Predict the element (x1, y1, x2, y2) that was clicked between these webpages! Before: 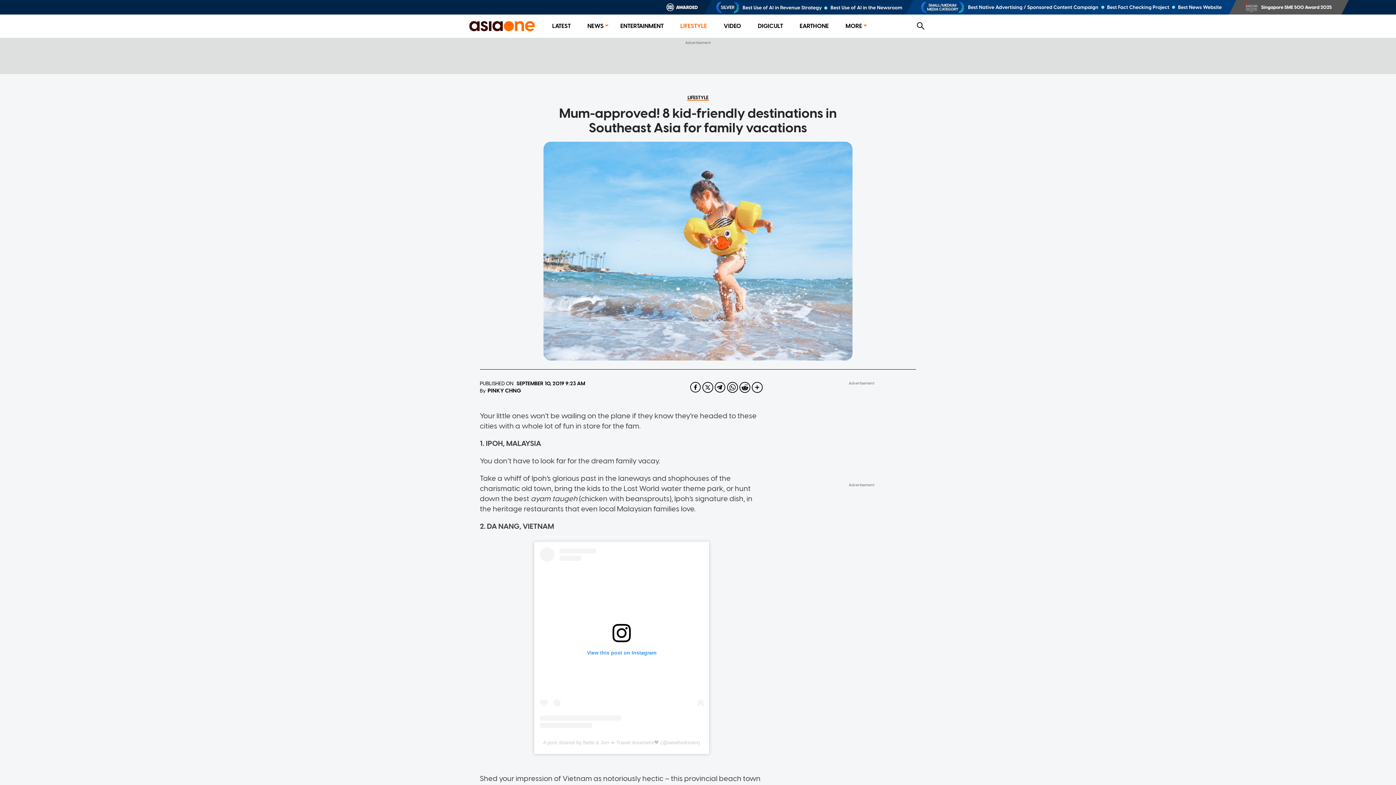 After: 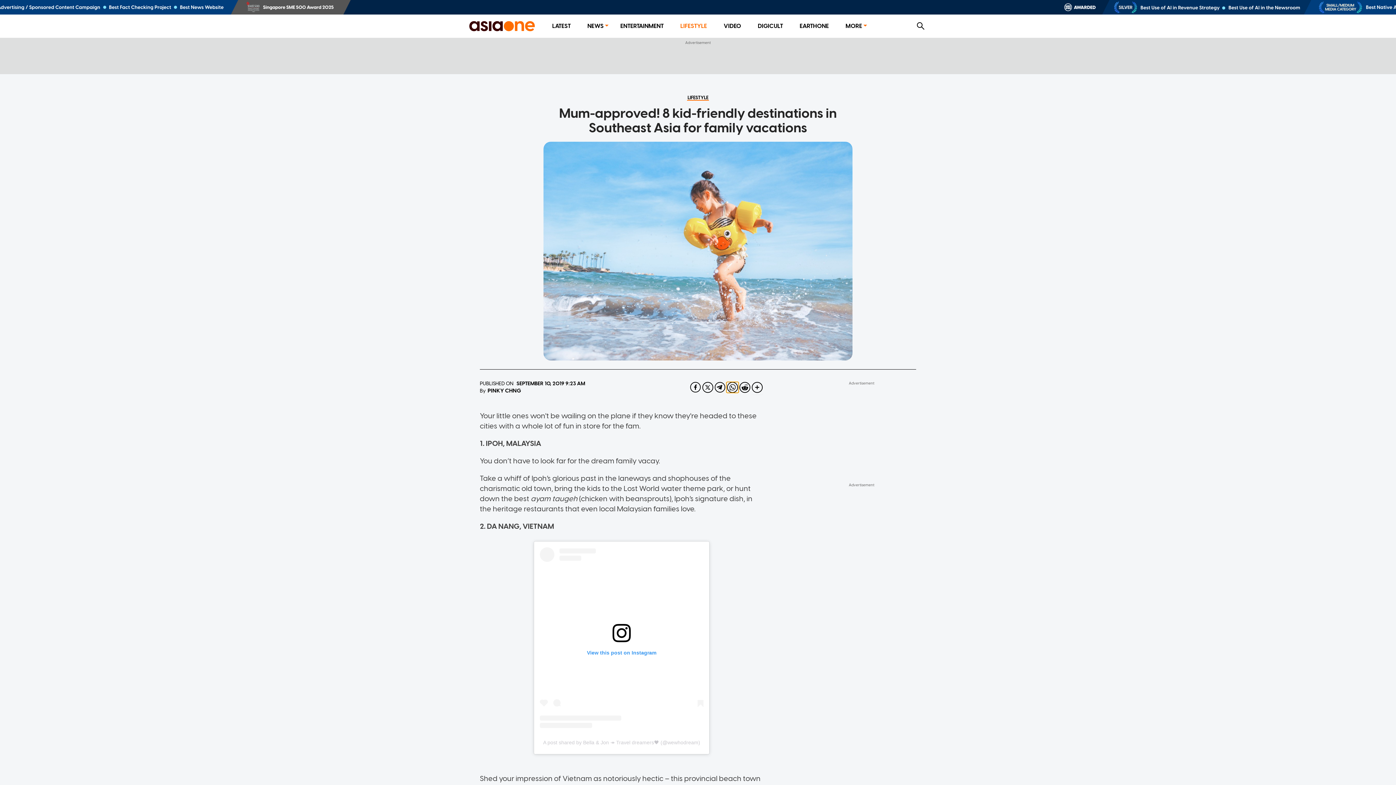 Action: label: whatsapp bbox: (726, 382, 738, 393)